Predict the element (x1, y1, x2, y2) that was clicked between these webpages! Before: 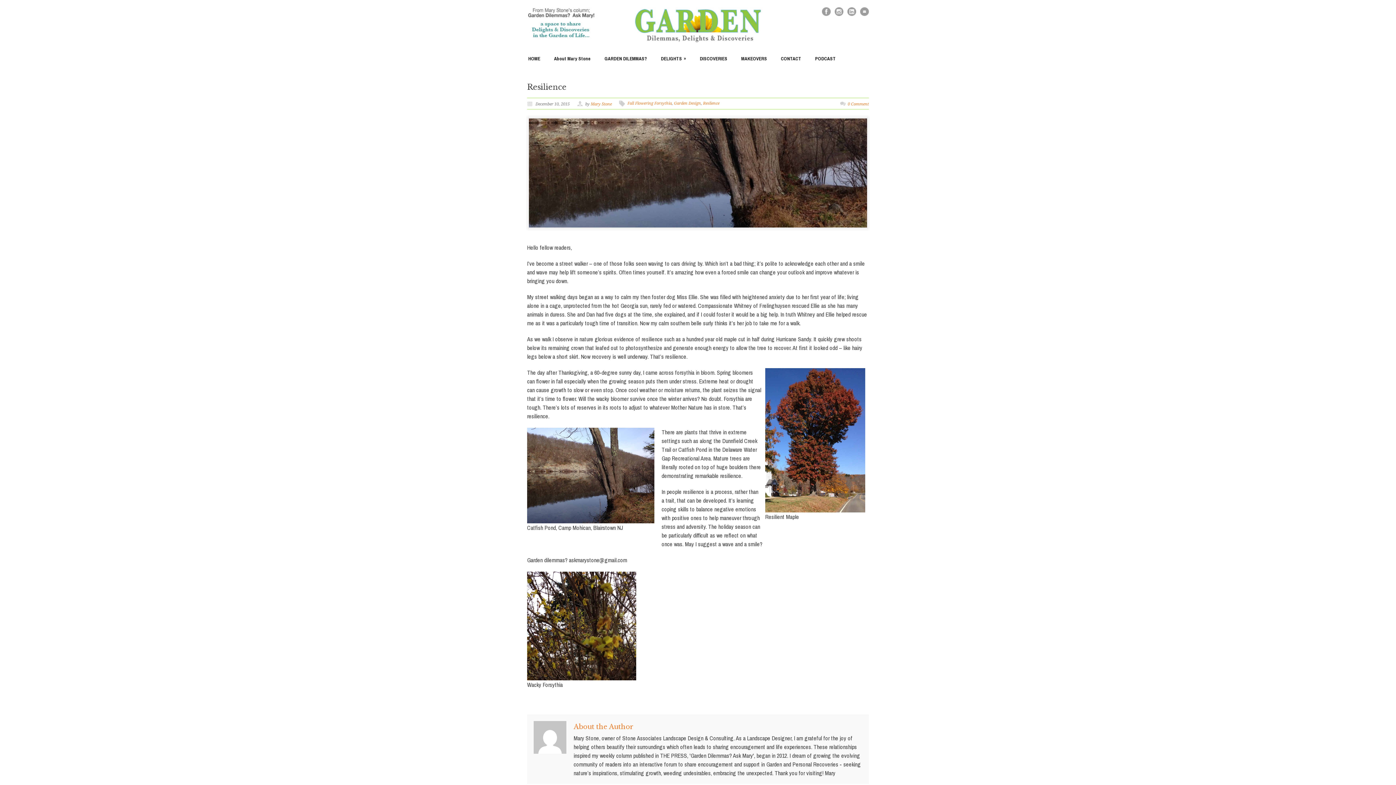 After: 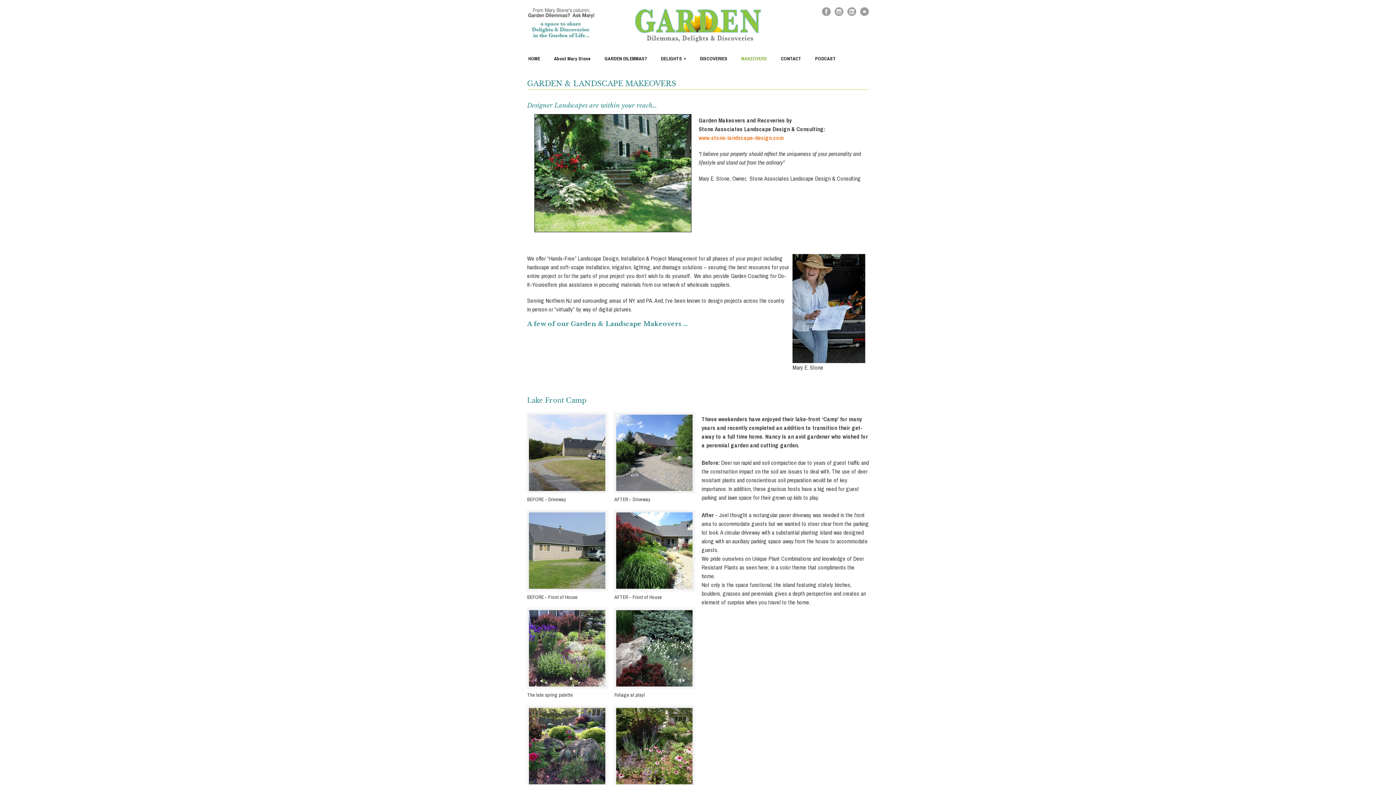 Action: label: MAKEOVERS bbox: (734, 54, 774, 63)